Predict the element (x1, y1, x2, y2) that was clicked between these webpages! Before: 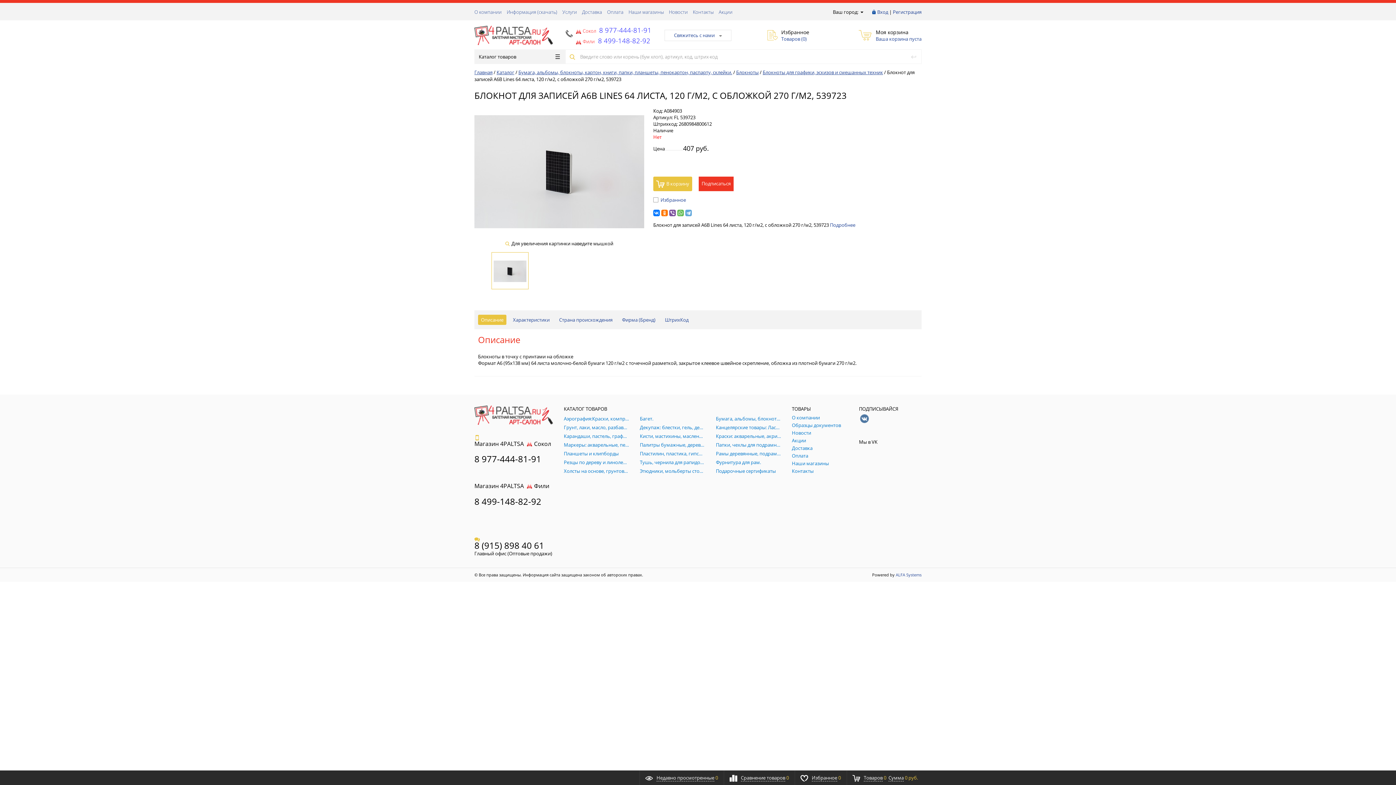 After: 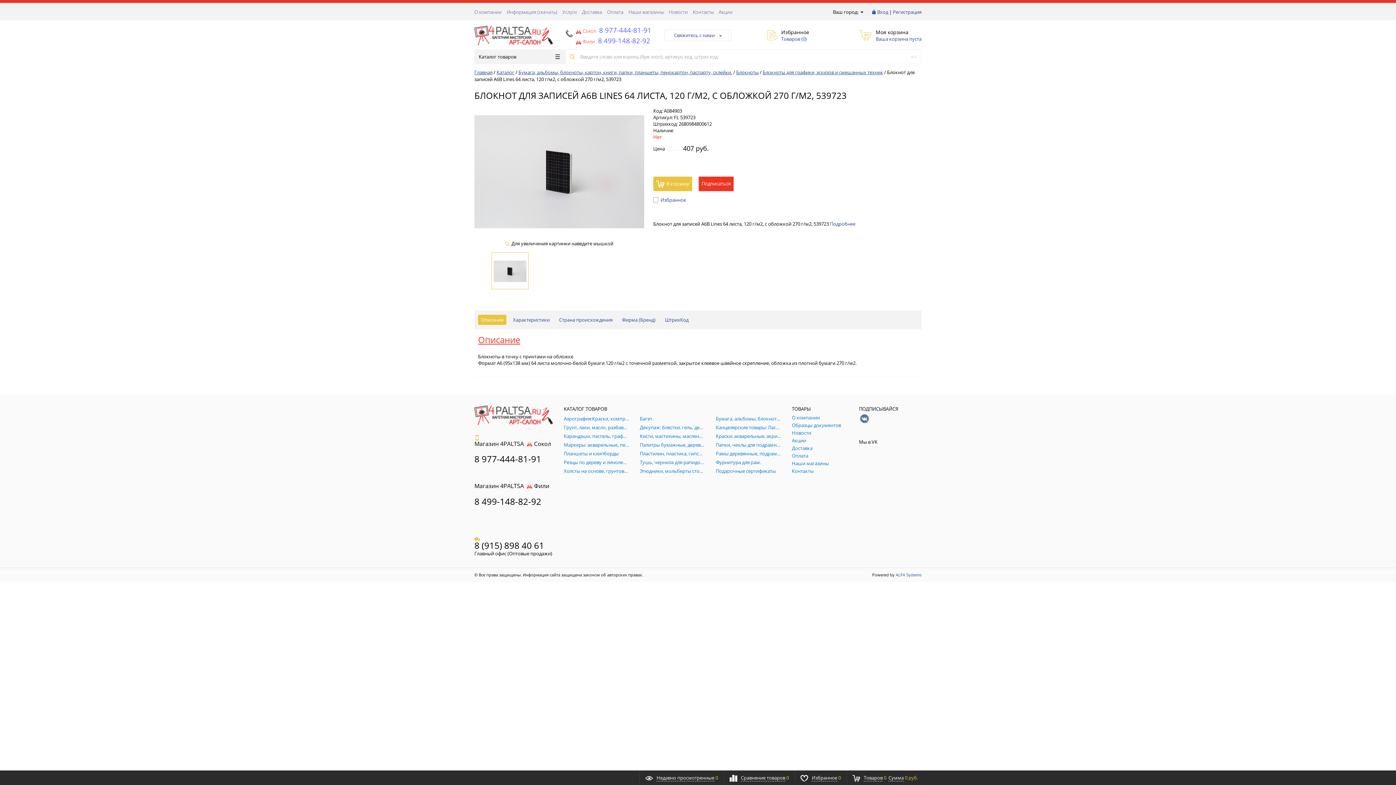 Action: bbox: (474, 329, 921, 346) label: Описание